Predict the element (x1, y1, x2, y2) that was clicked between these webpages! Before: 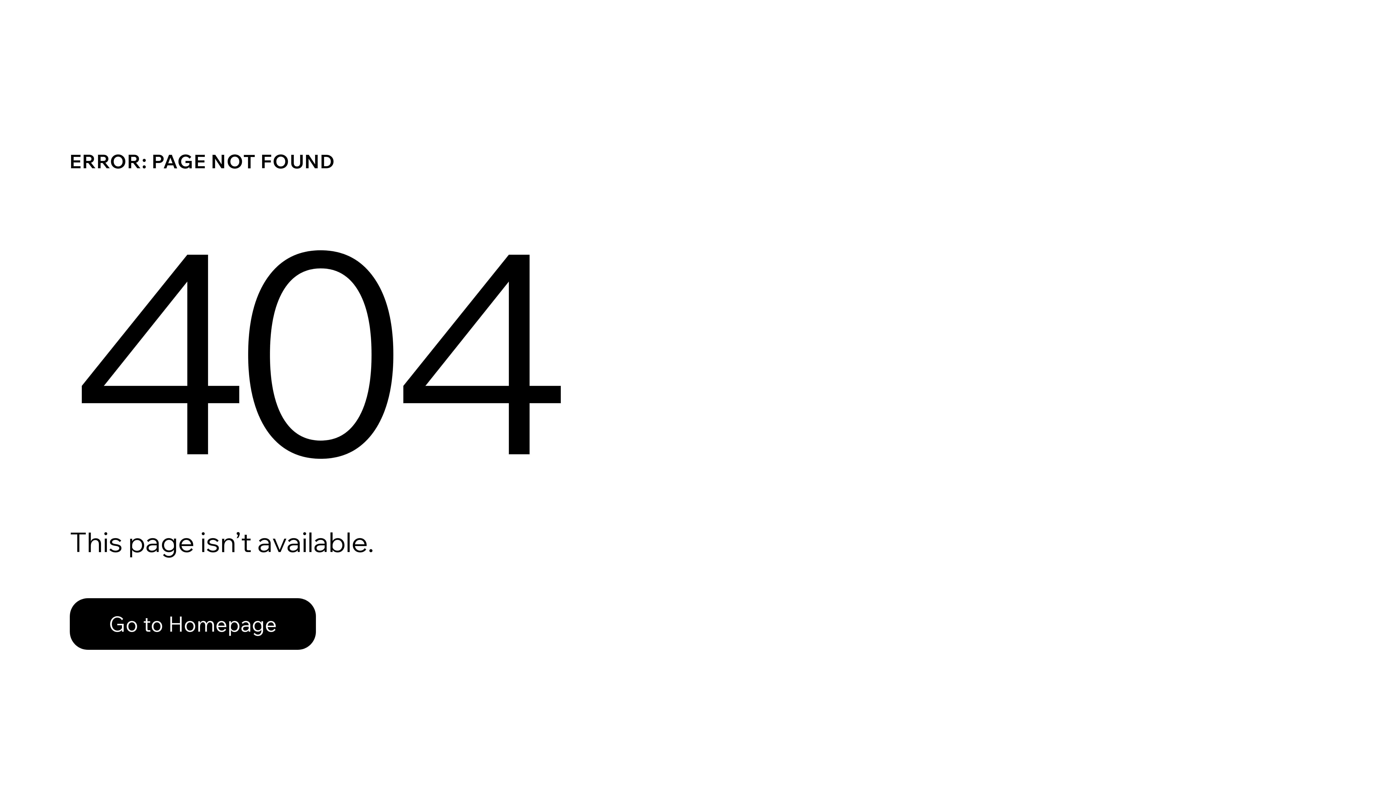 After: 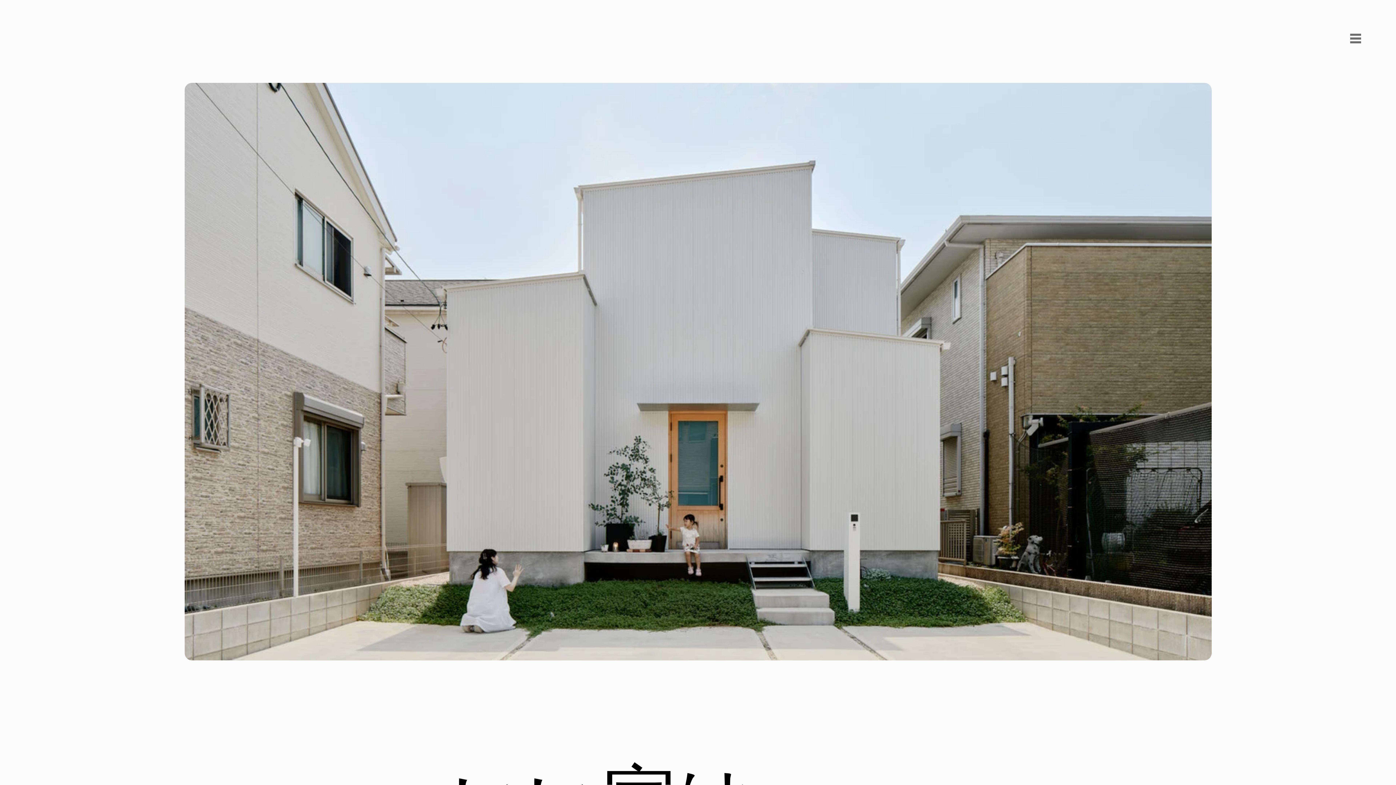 Action: bbox: (69, 598, 316, 650) label: Go to Homepage